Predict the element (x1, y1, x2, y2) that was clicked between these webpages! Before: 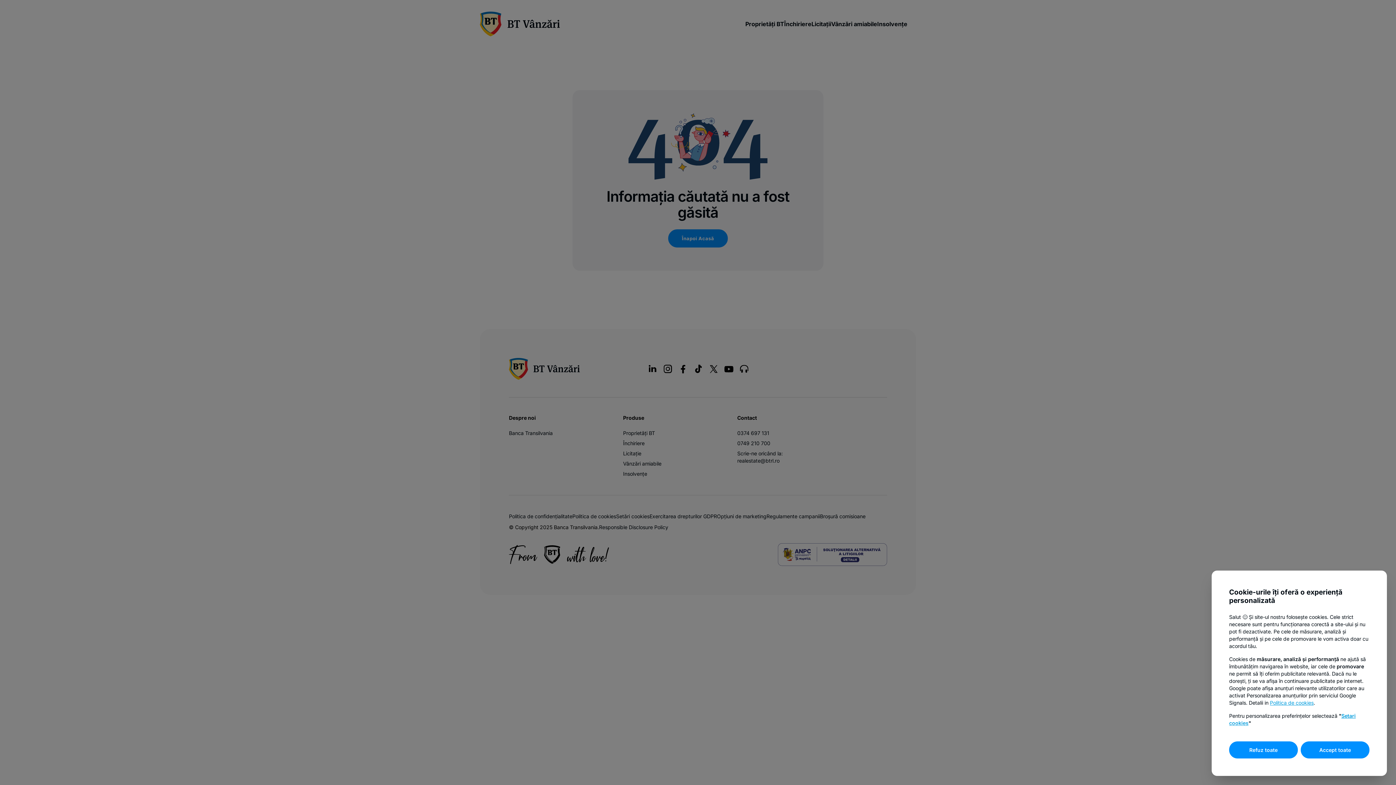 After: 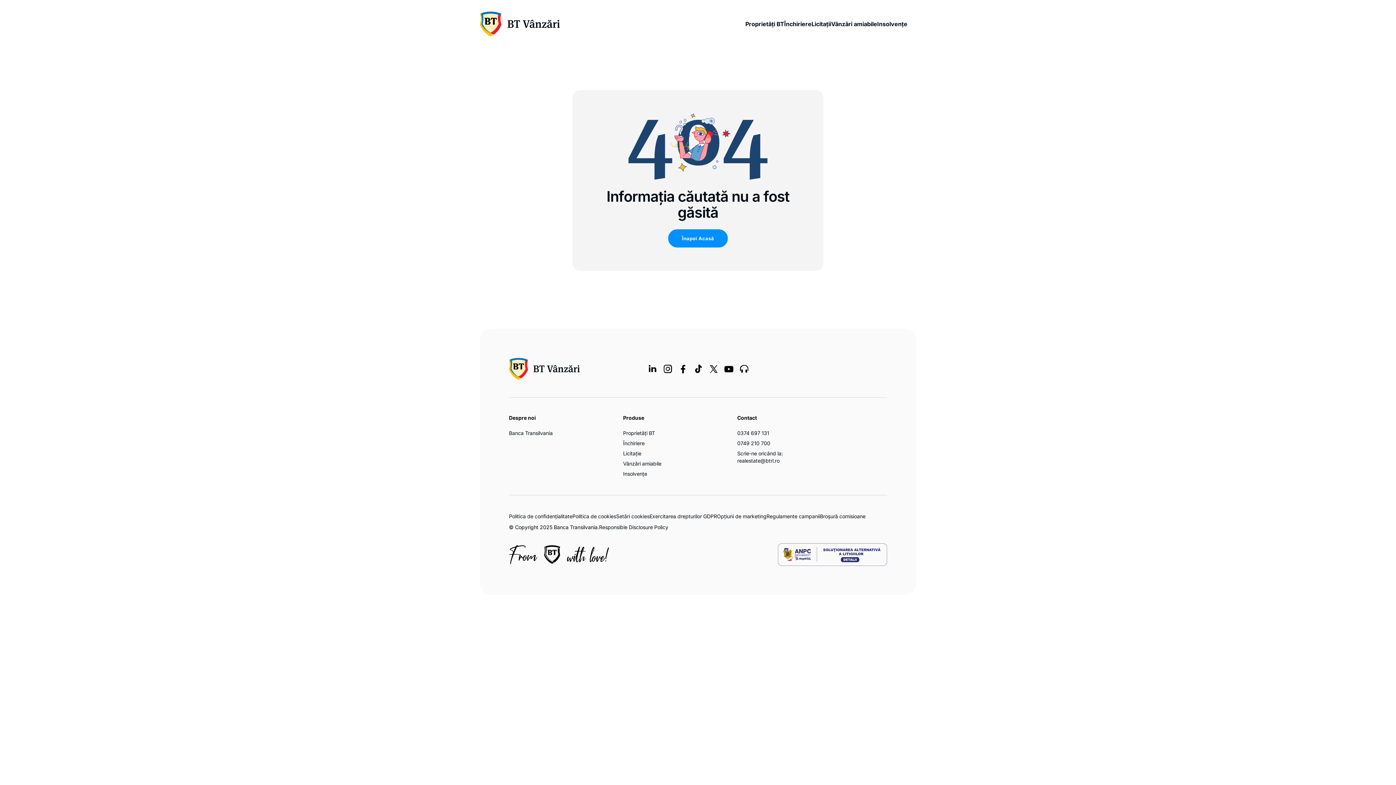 Action: label: Accept toate bbox: (1301, 741, 1369, 758)